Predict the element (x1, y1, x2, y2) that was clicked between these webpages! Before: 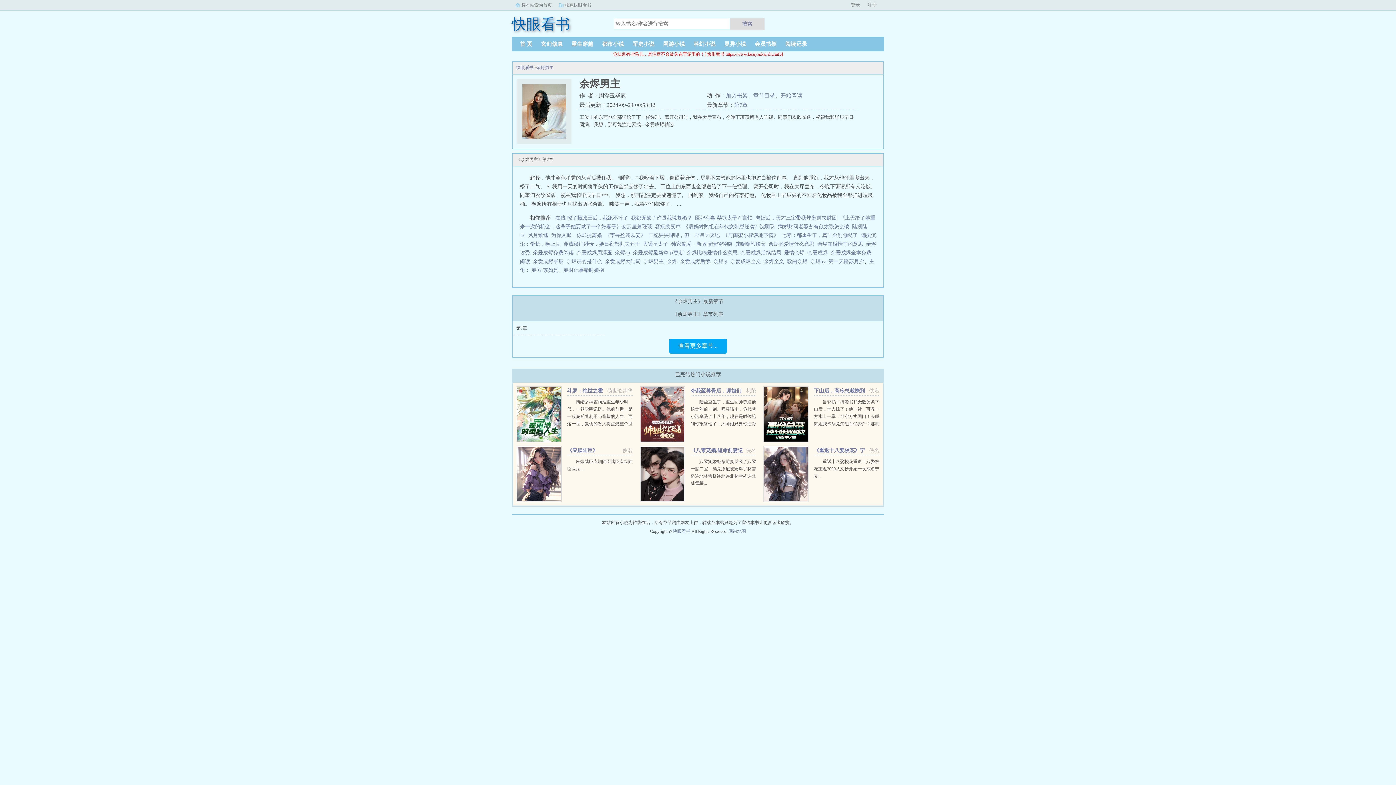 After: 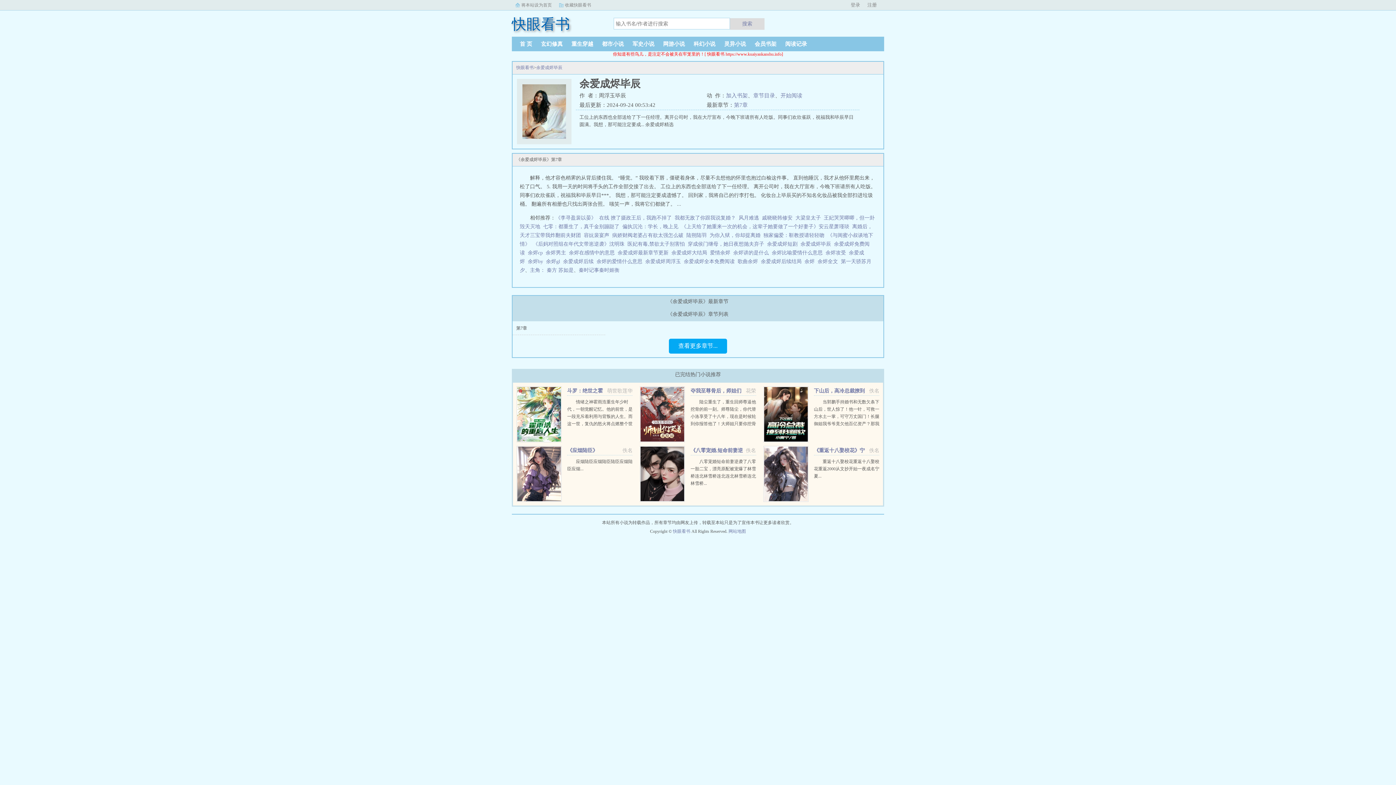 Action: label: 余爱成烬毕辰   bbox: (533, 258, 566, 264)